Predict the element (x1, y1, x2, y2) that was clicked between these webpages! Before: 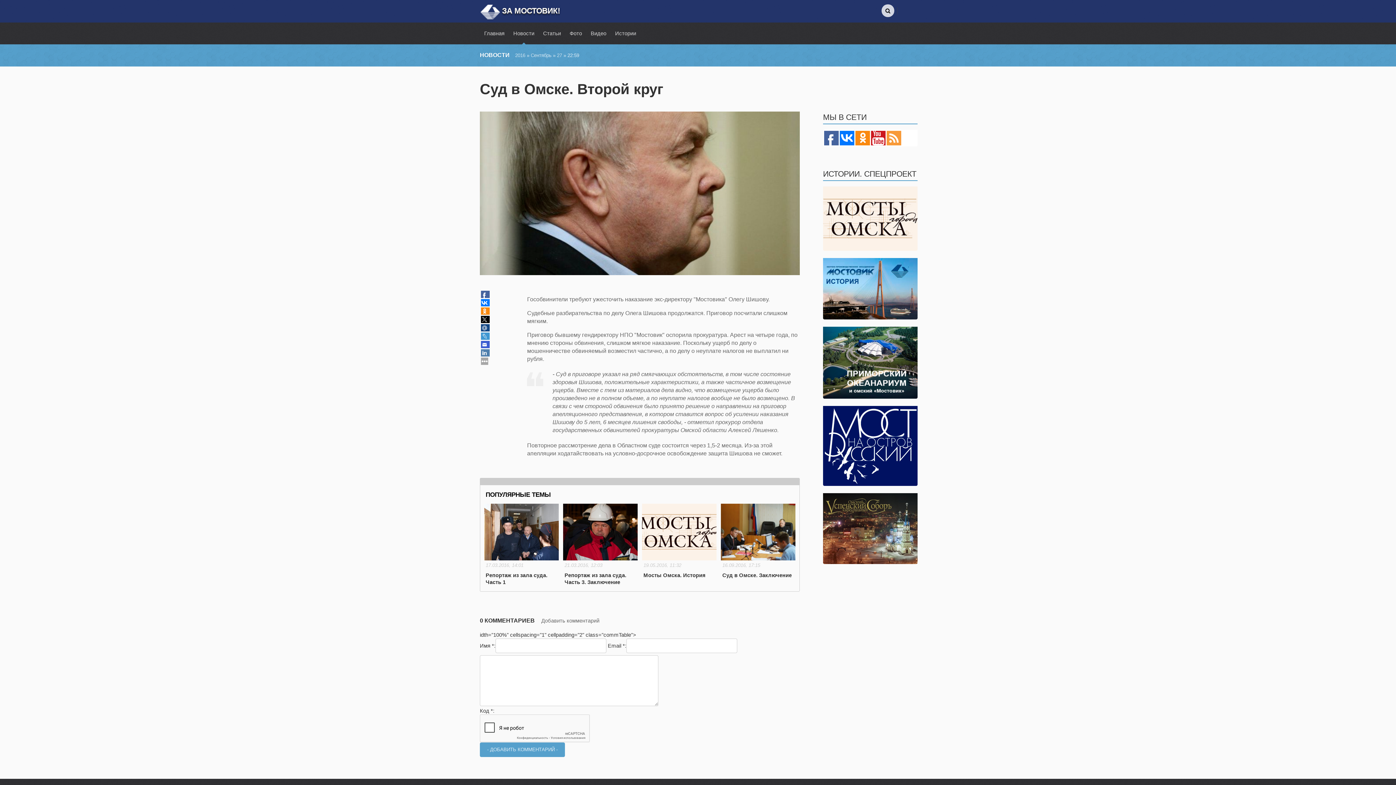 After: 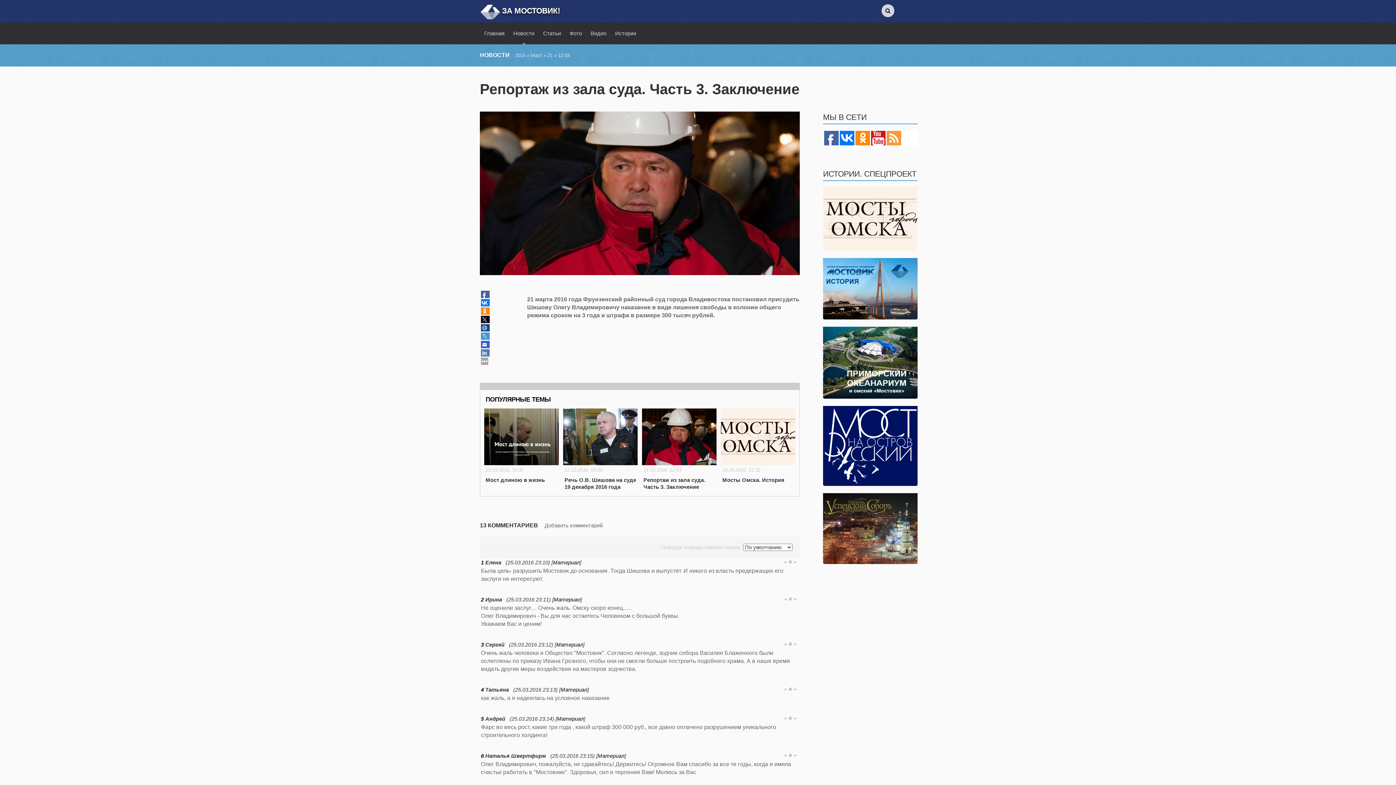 Action: bbox: (561, 504, 640, 586)